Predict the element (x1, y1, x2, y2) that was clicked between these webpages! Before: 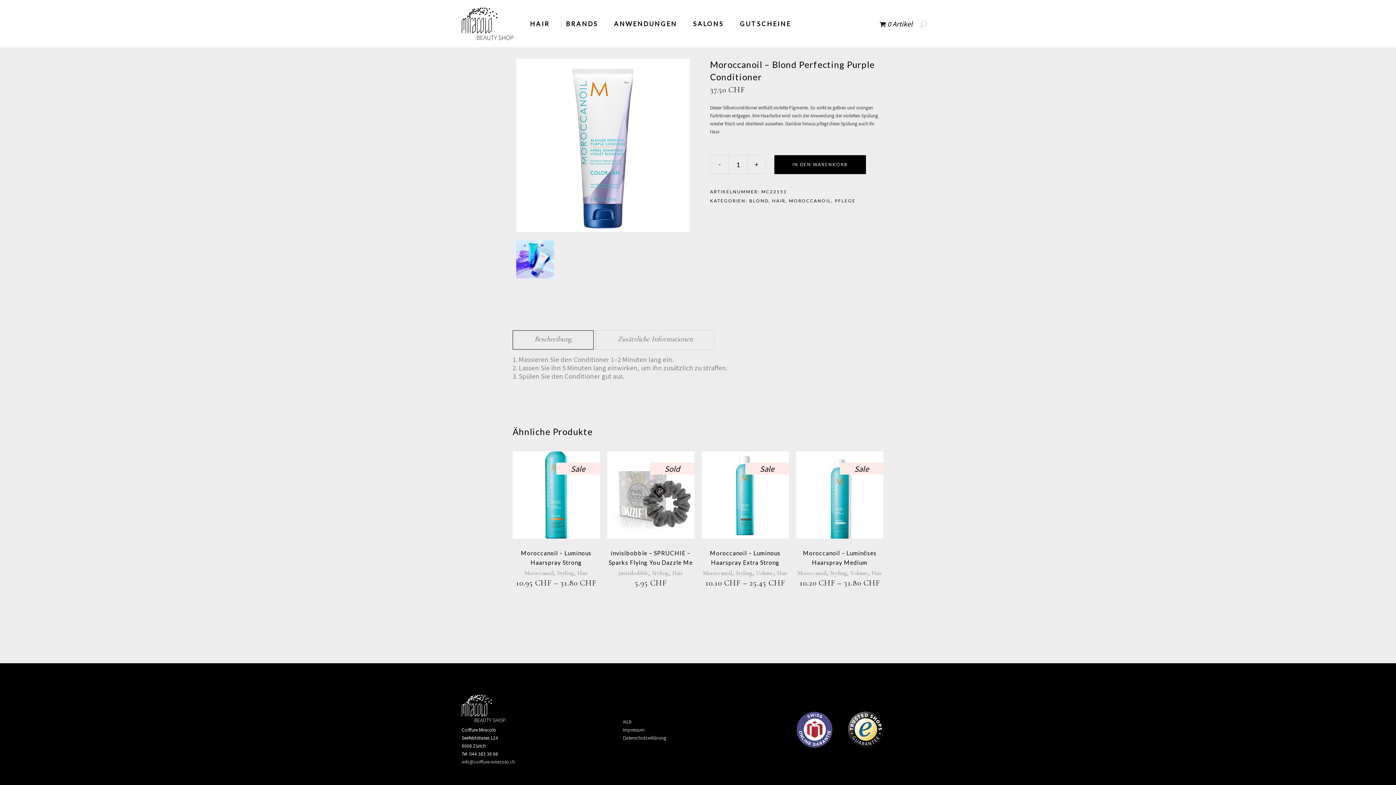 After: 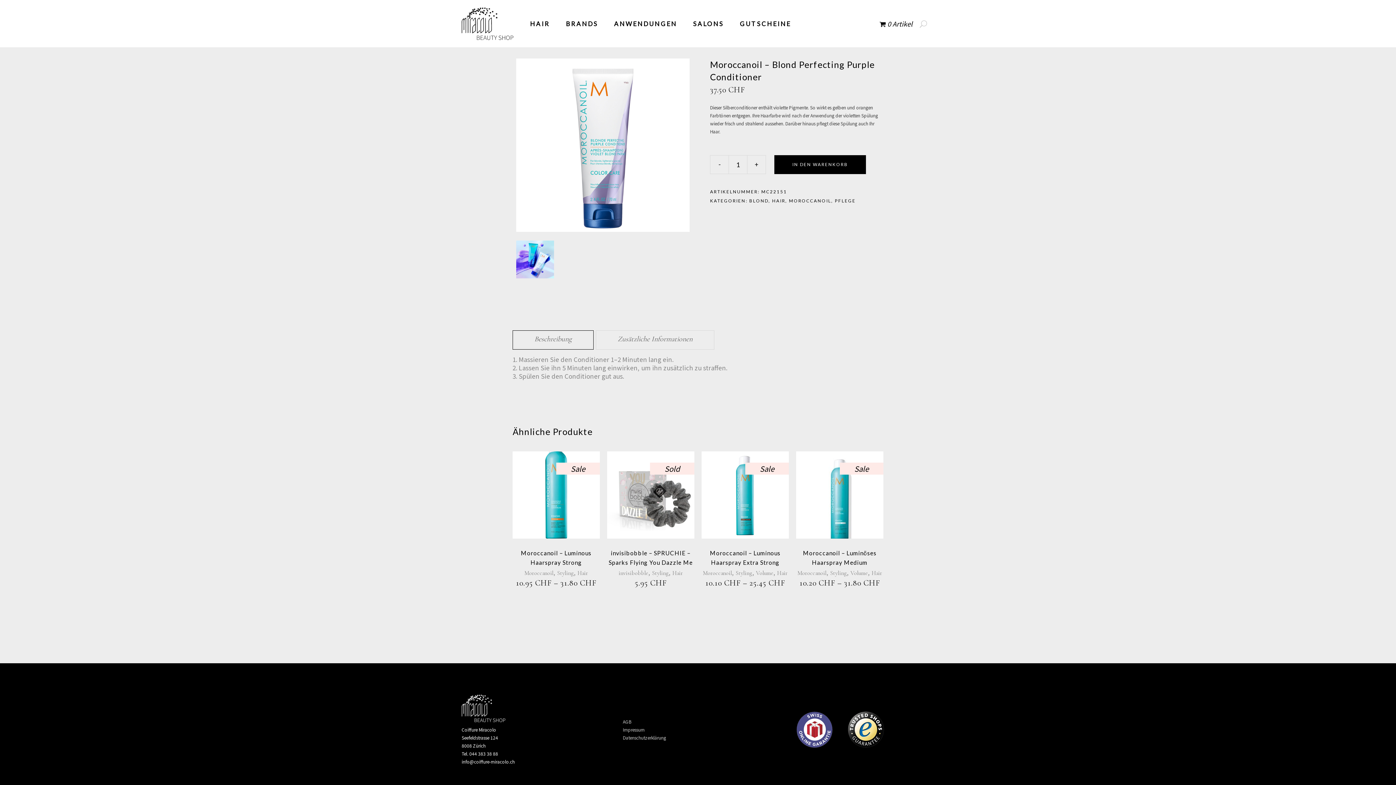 Action: label: info@coiffure-miracolo.ch bbox: (461, 759, 514, 765)